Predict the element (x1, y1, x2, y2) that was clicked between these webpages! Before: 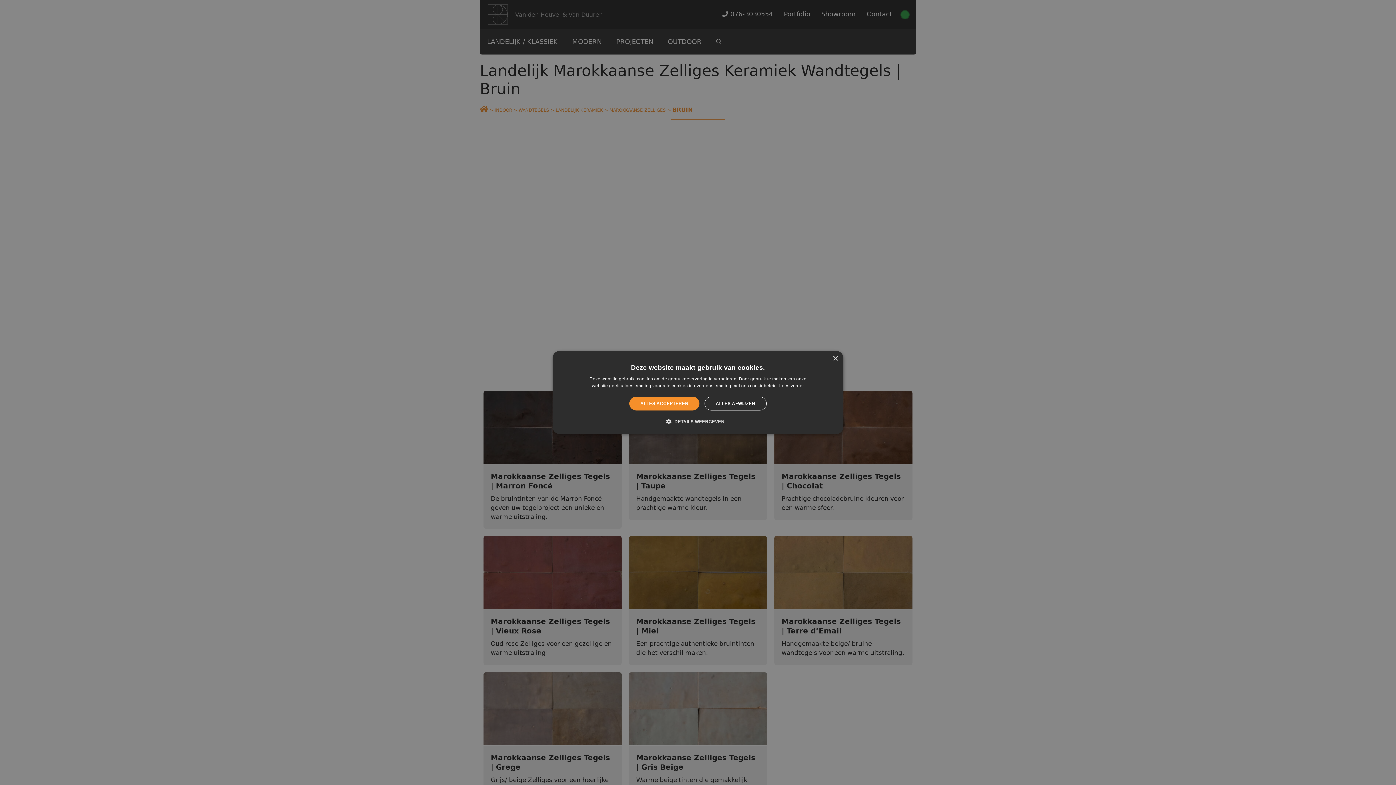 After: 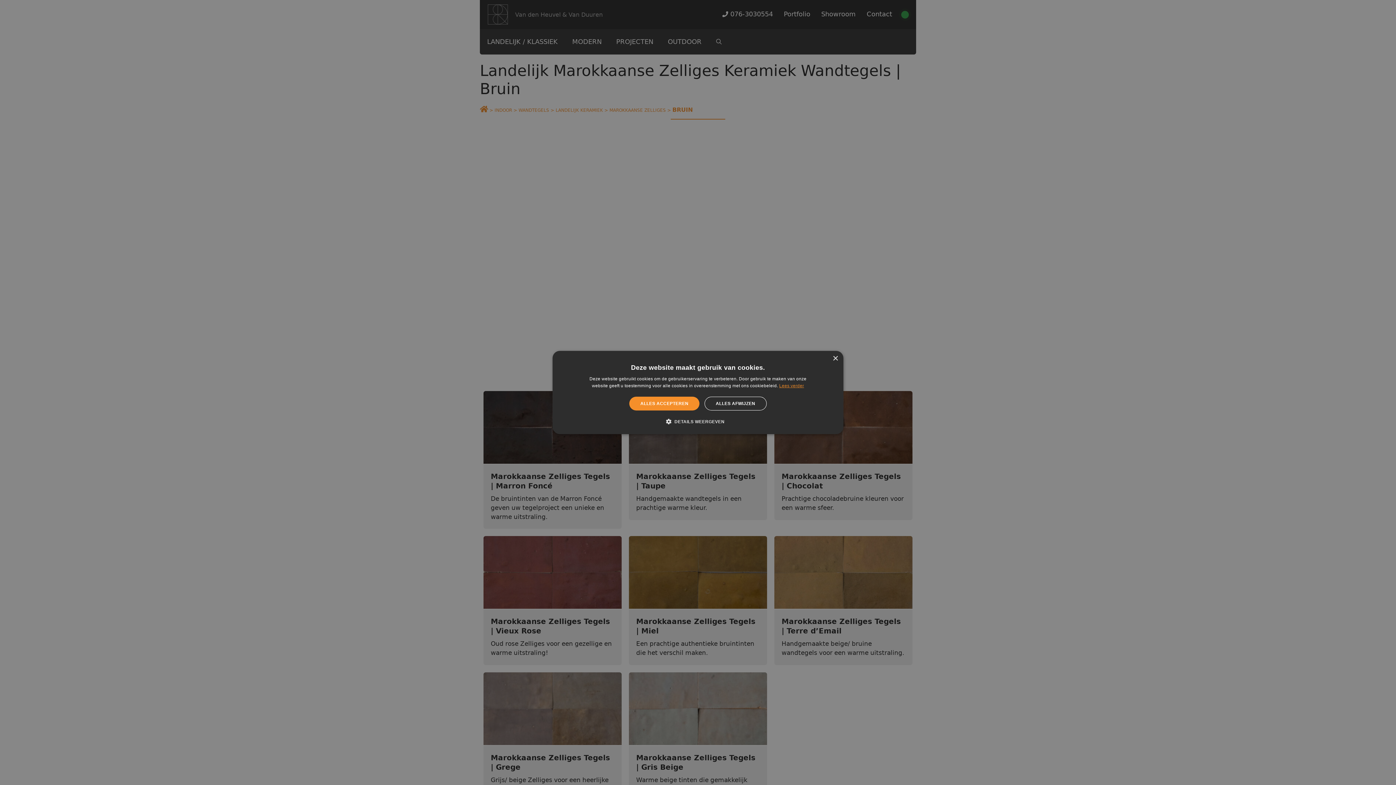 Action: label: Lees verder, opens a new window bbox: (779, 383, 804, 388)